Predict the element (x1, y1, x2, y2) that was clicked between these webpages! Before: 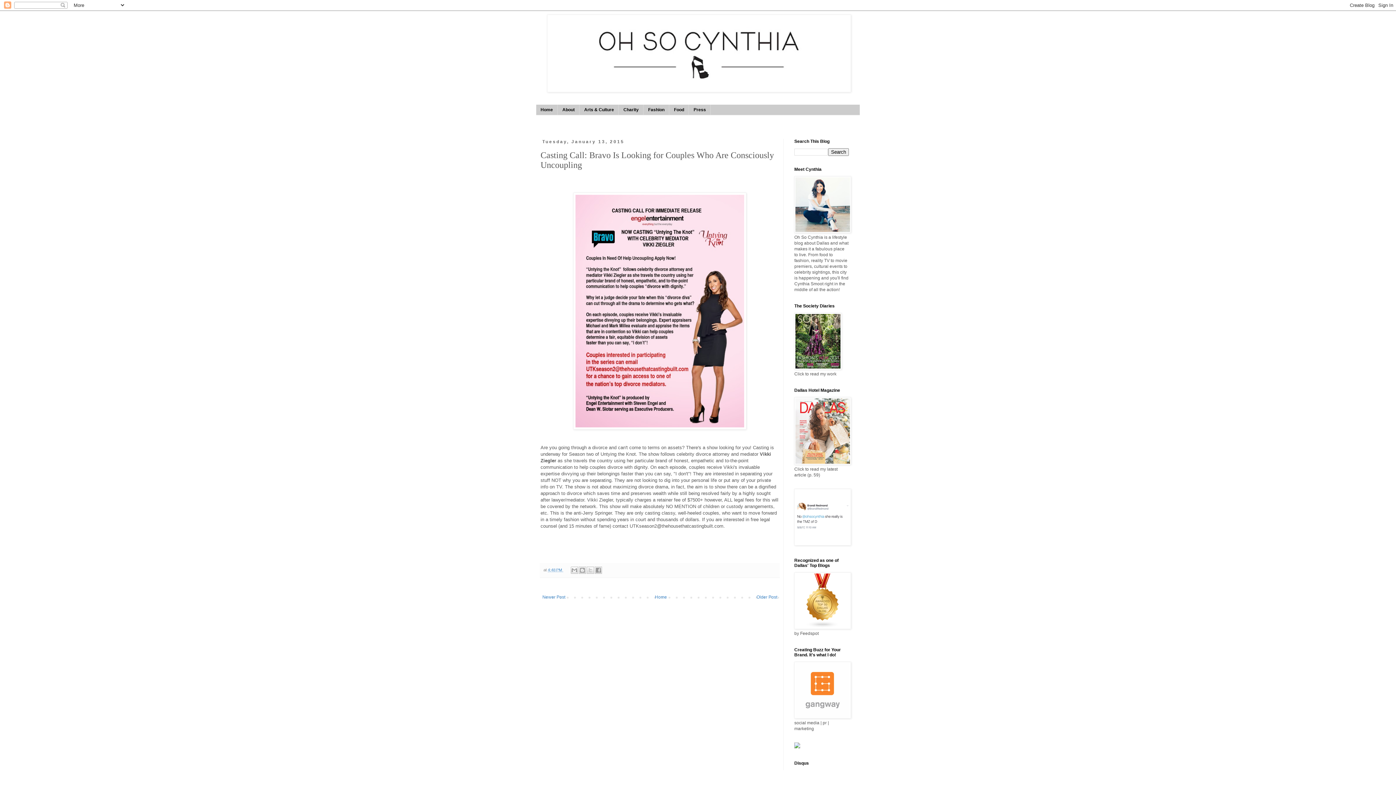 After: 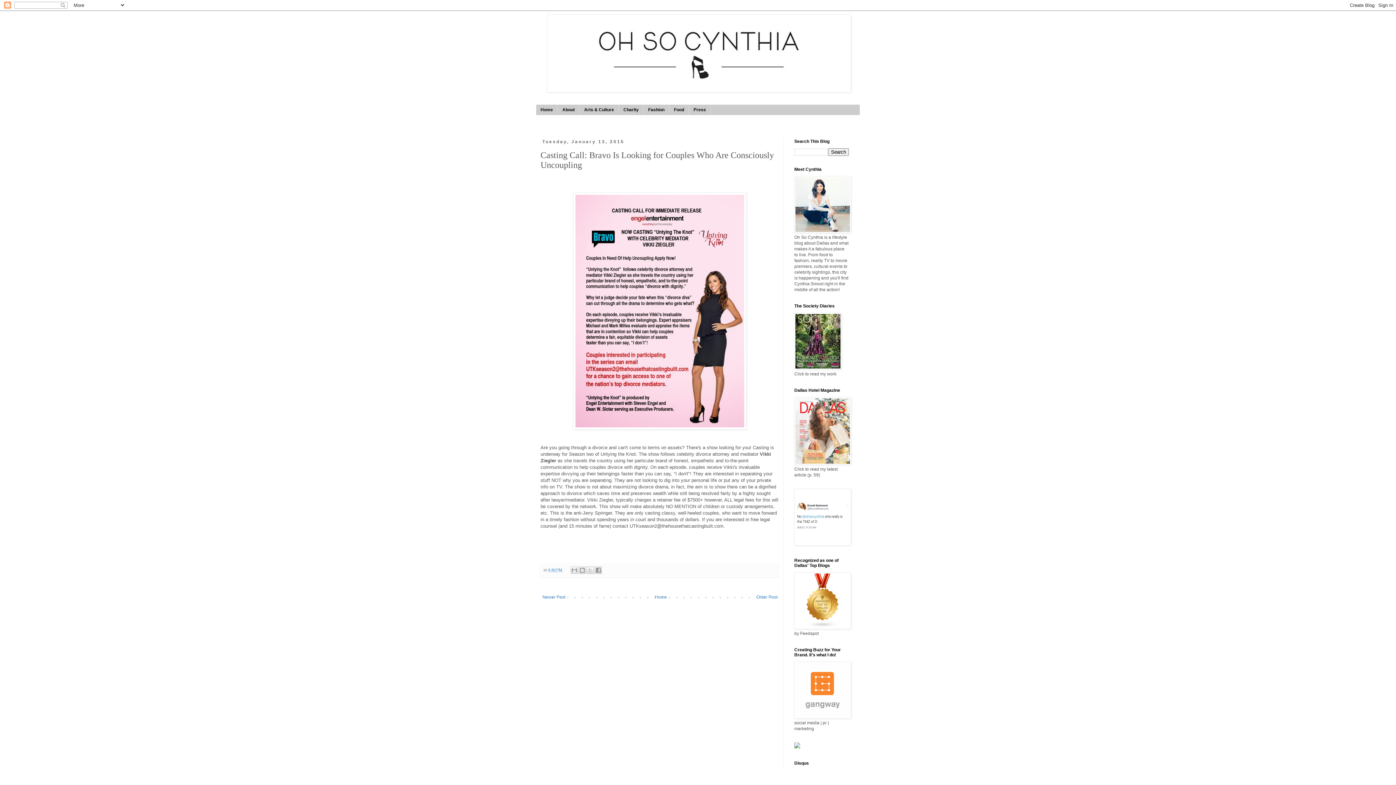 Action: bbox: (794, 625, 851, 630)